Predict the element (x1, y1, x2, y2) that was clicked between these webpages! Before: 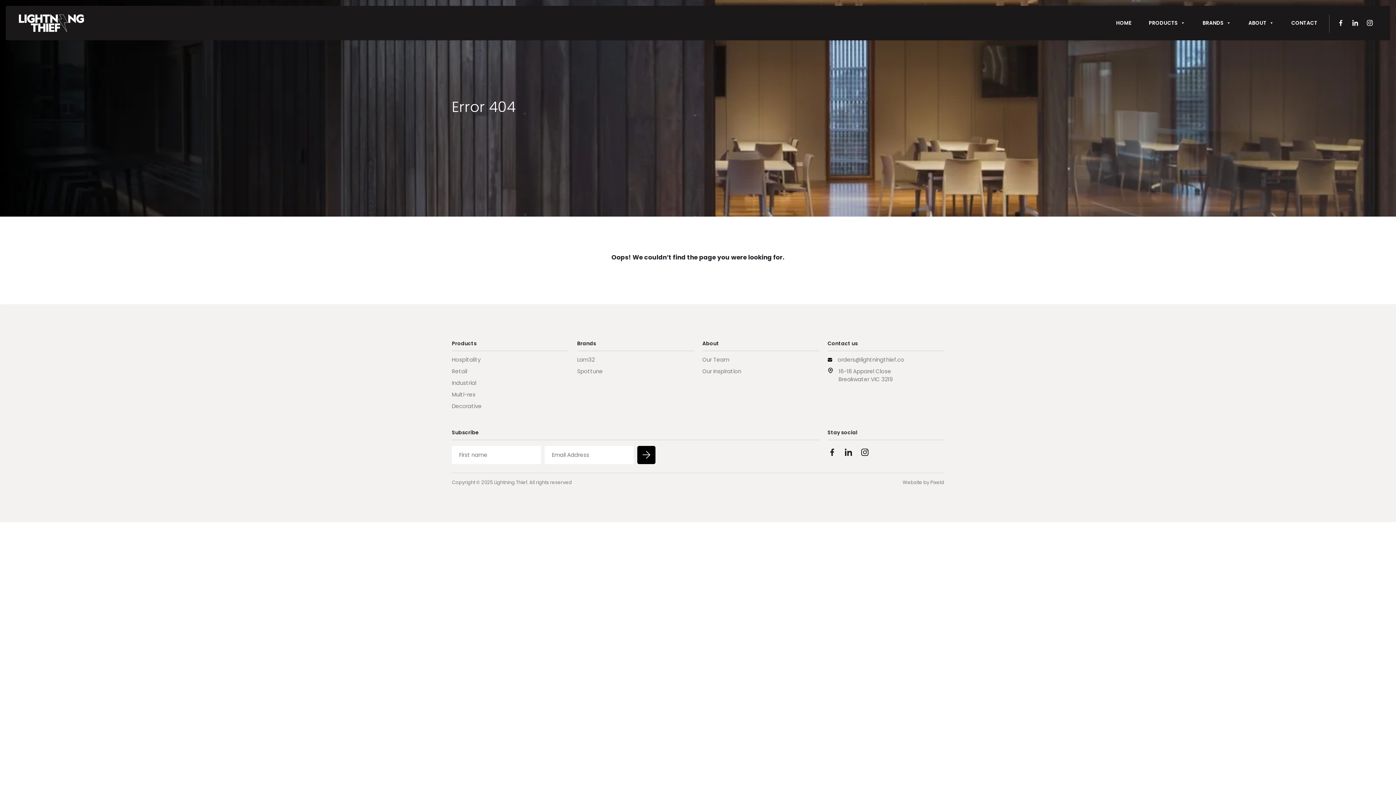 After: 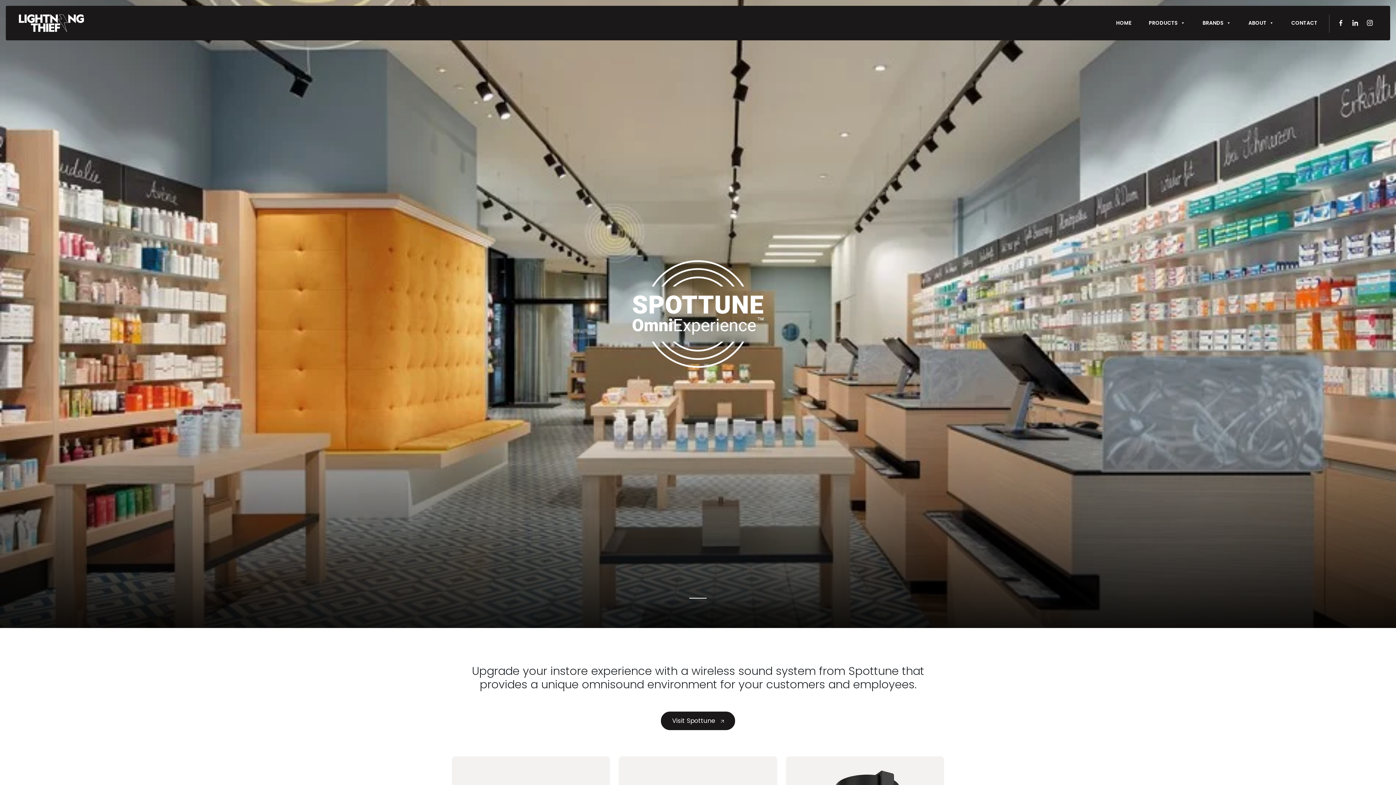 Action: bbox: (577, 365, 693, 377) label: Spottune